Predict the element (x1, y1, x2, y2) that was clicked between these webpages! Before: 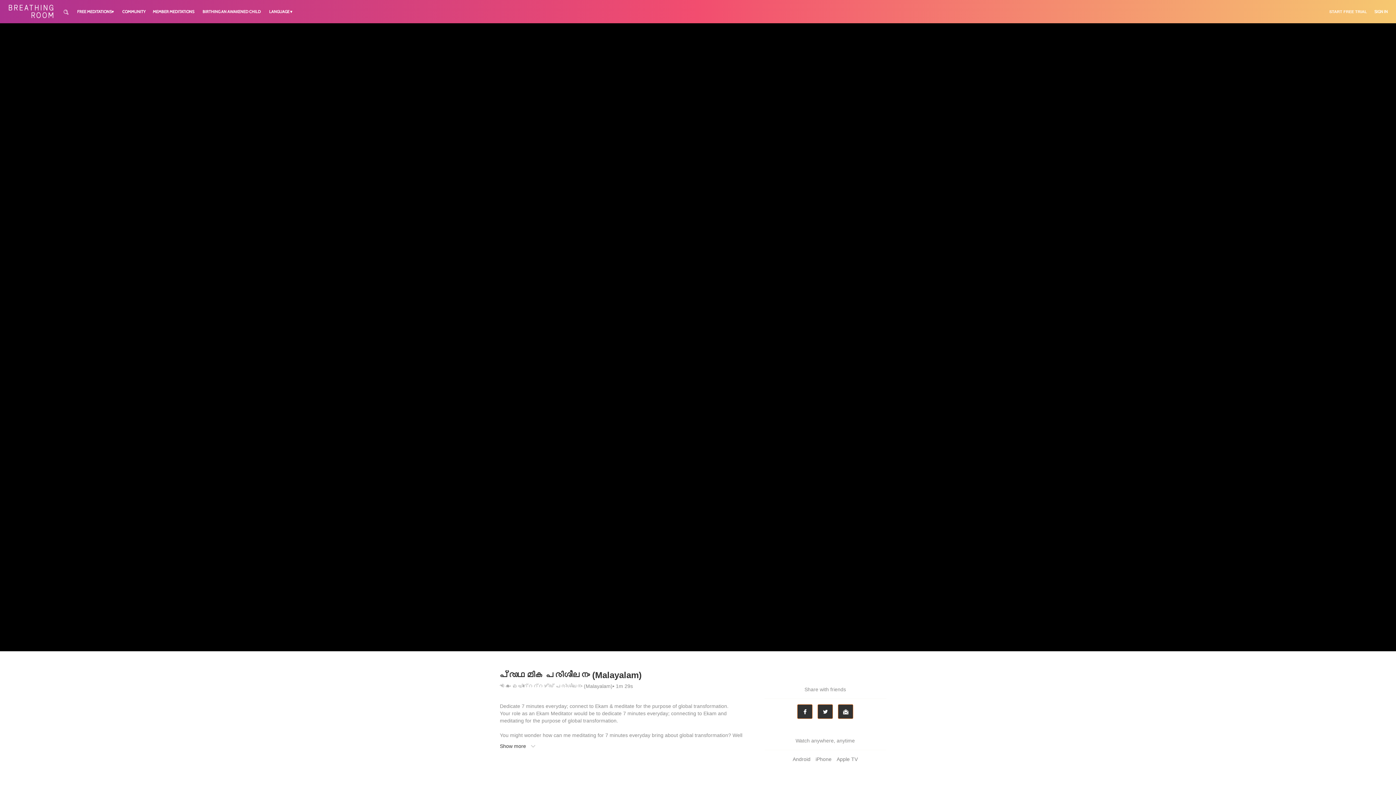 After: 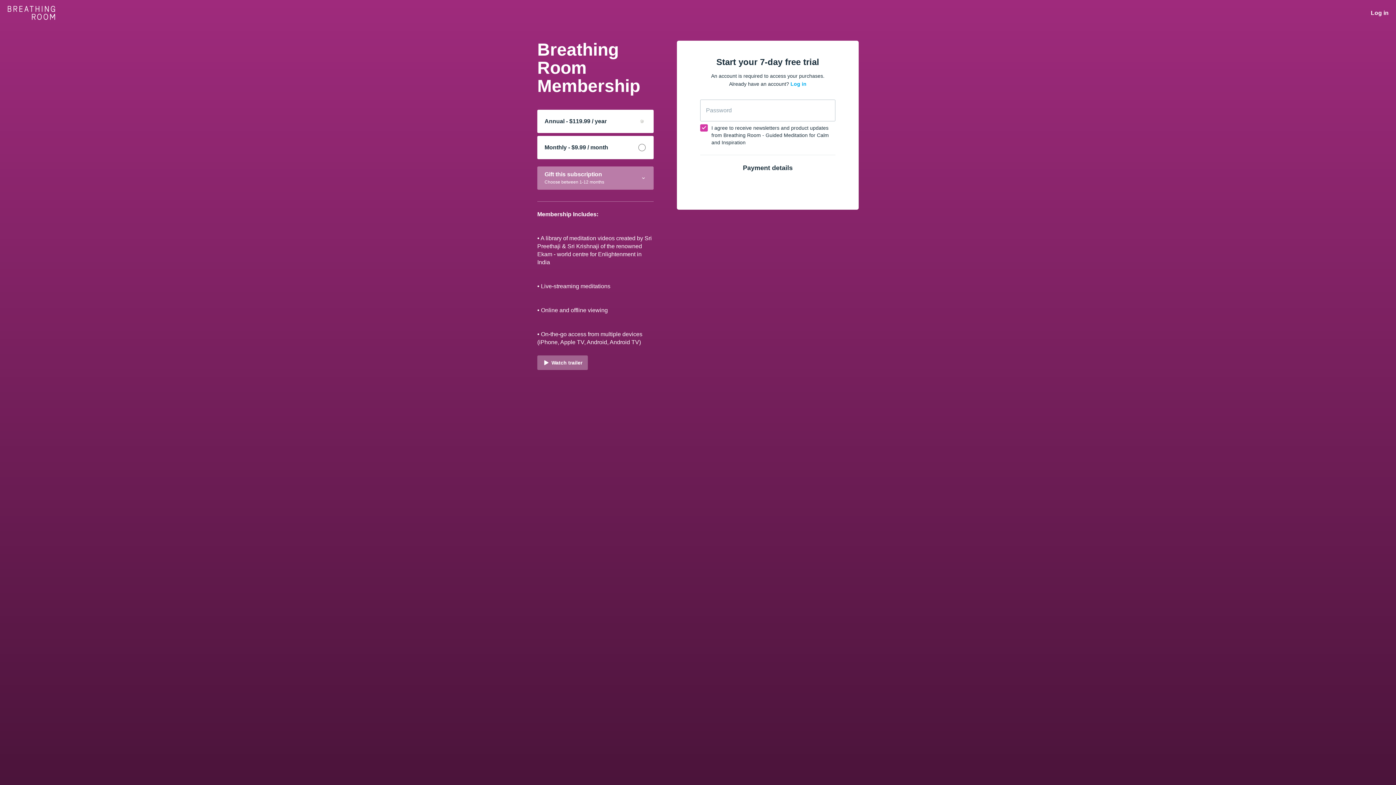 Action: bbox: (1329, 9, 1367, 14) label: START FREE TRIAL